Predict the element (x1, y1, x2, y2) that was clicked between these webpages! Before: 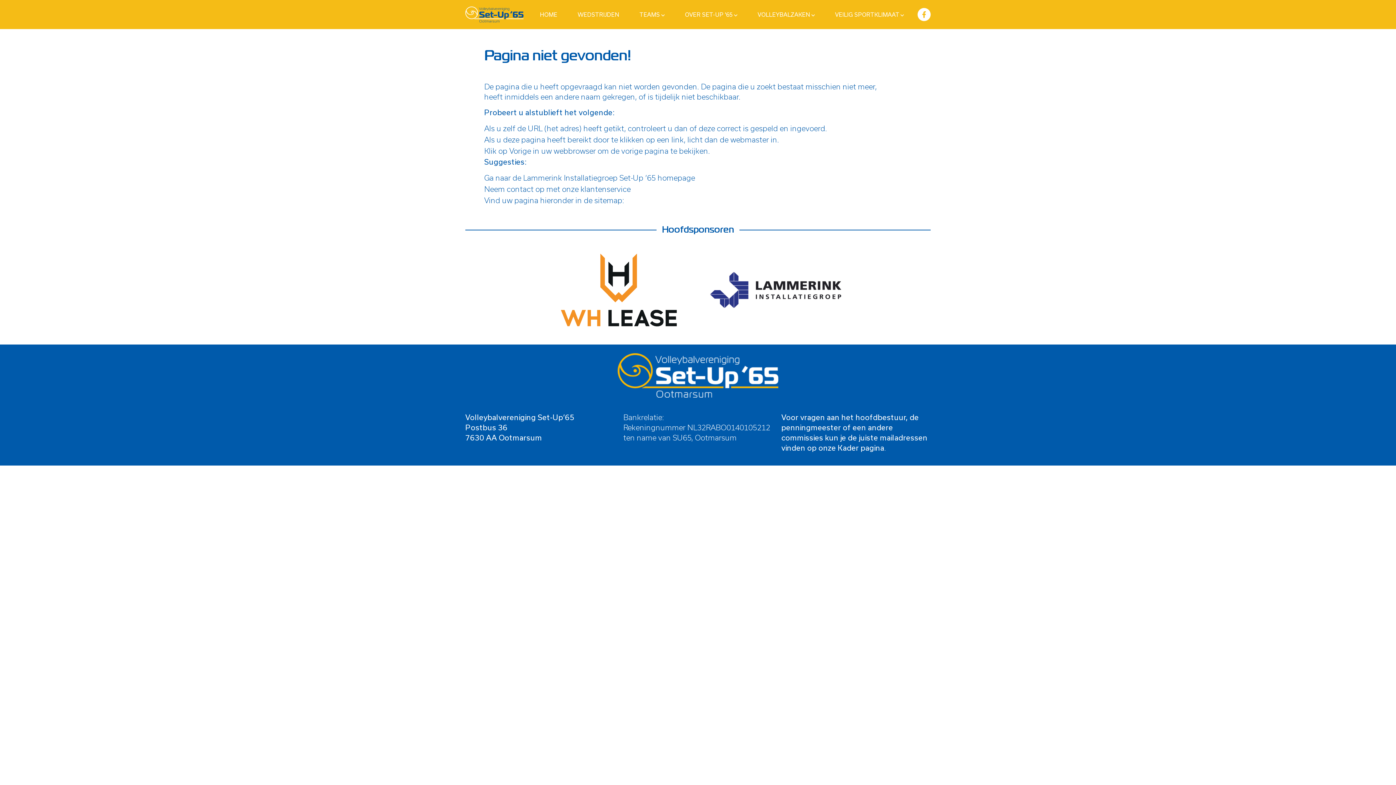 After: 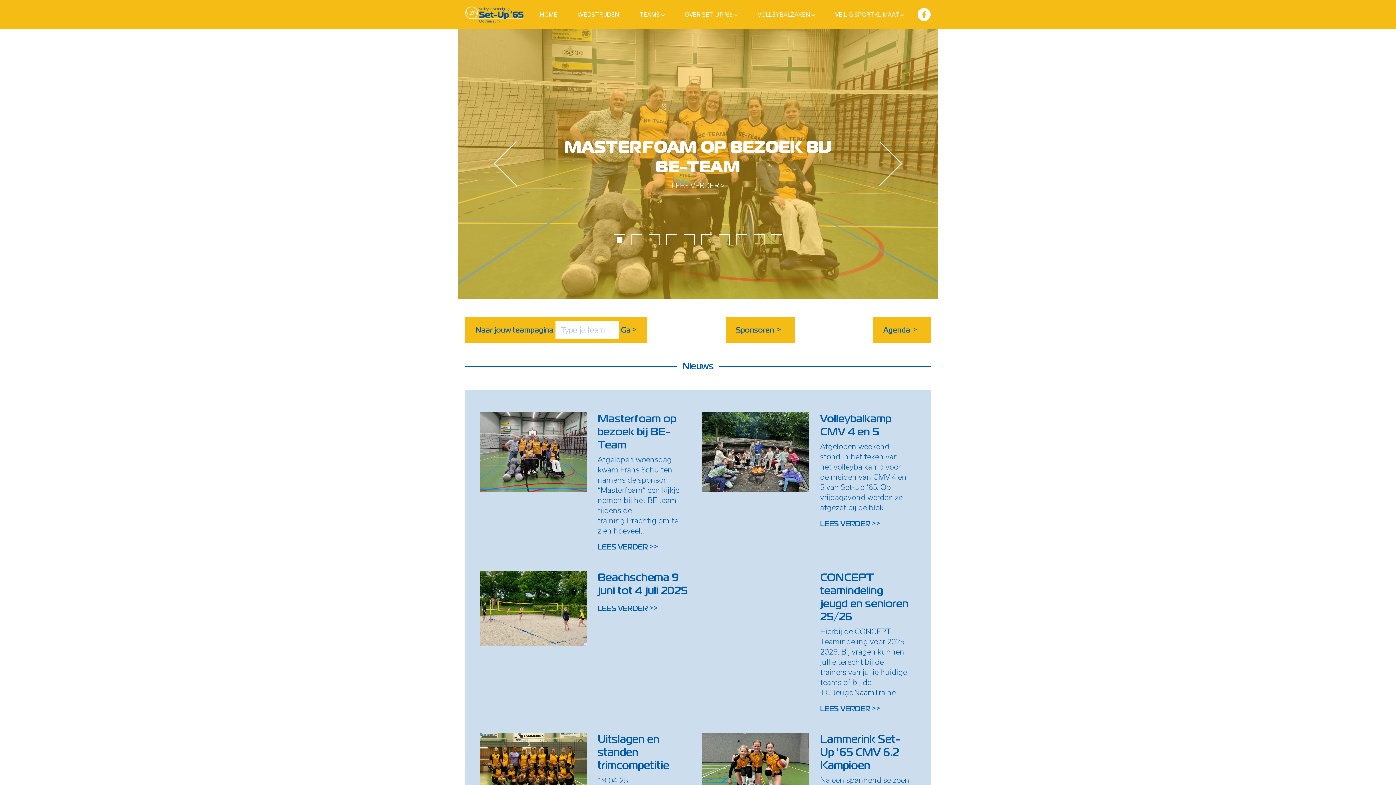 Action: bbox: (523, 173, 695, 182) label: Lammerink Installatiegroep Set-Up ’65 homepage